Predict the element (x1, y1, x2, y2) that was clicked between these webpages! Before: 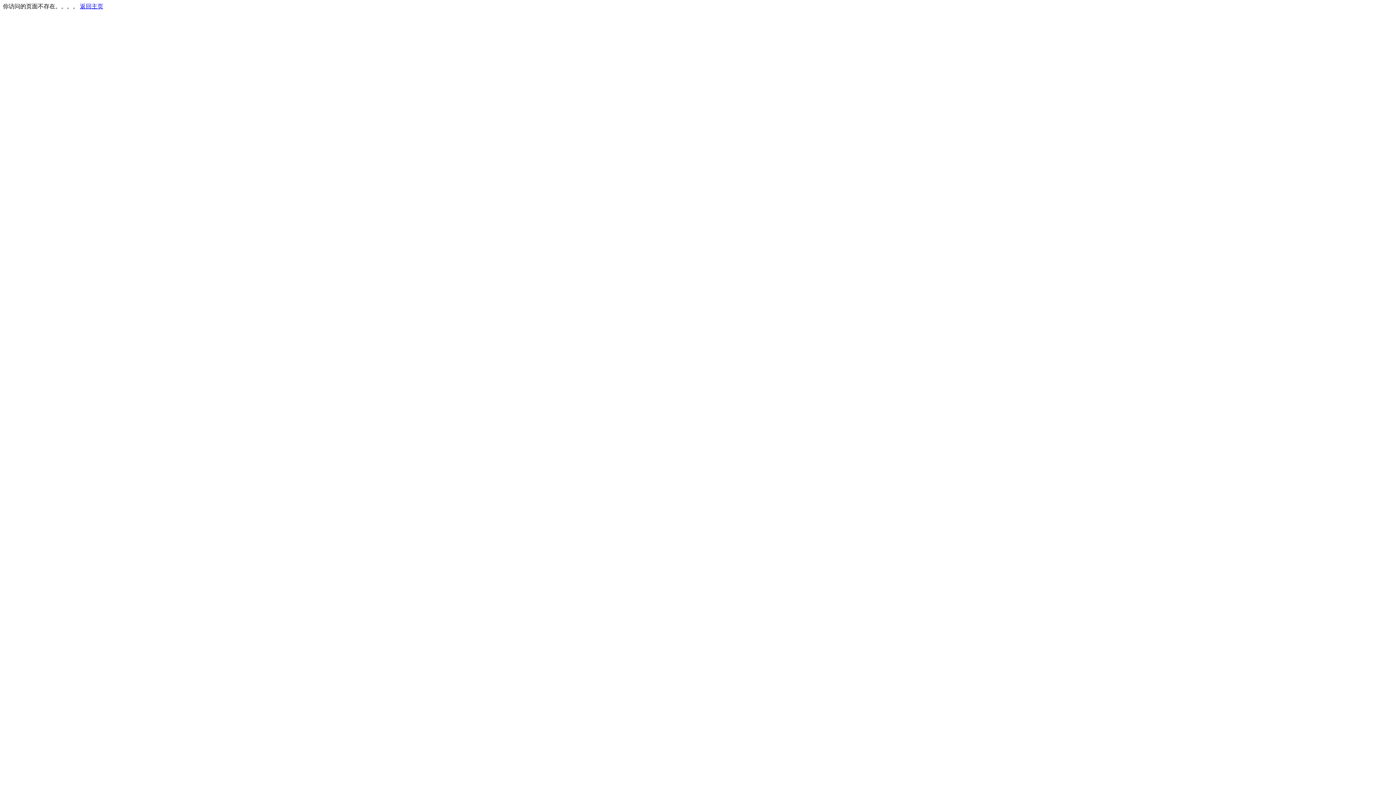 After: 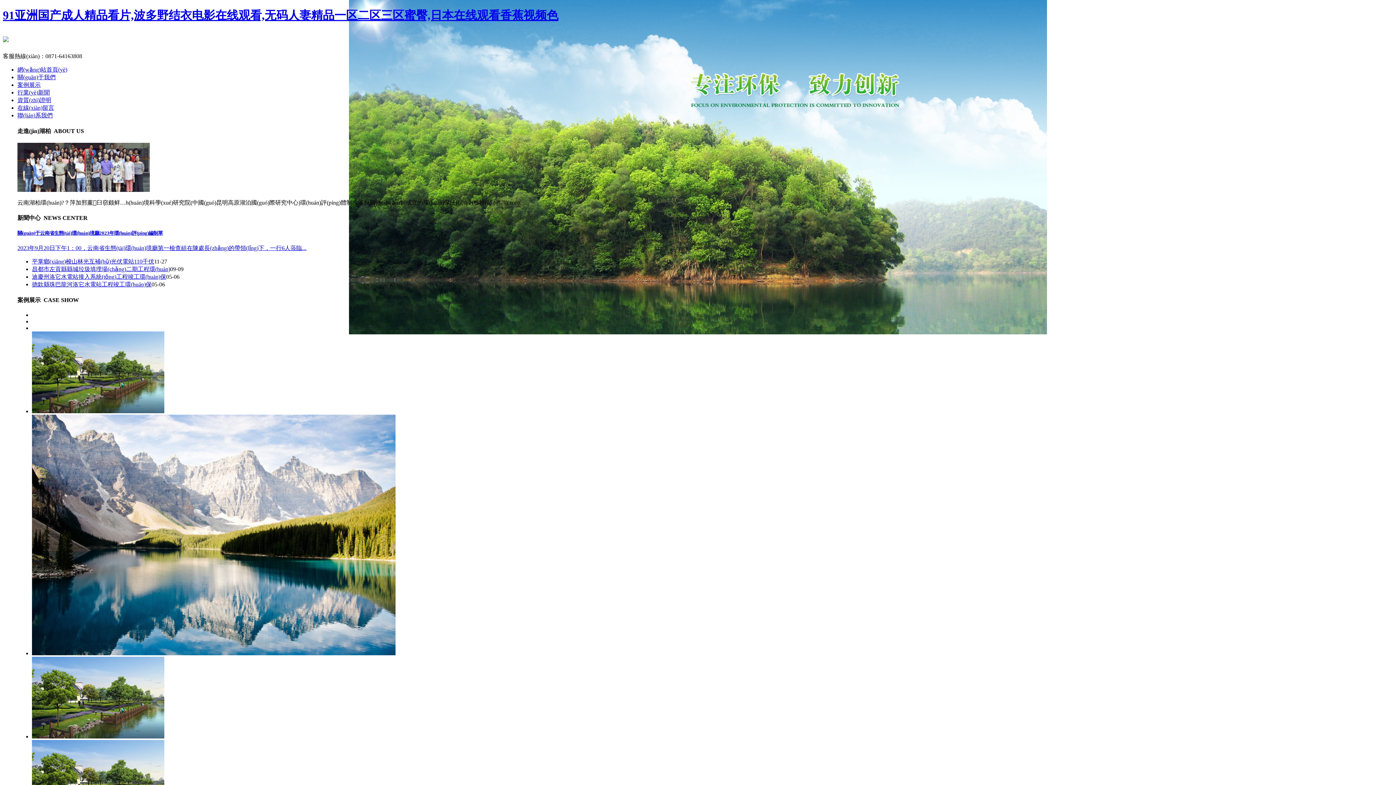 Action: label: 返回主页 bbox: (80, 3, 103, 9)